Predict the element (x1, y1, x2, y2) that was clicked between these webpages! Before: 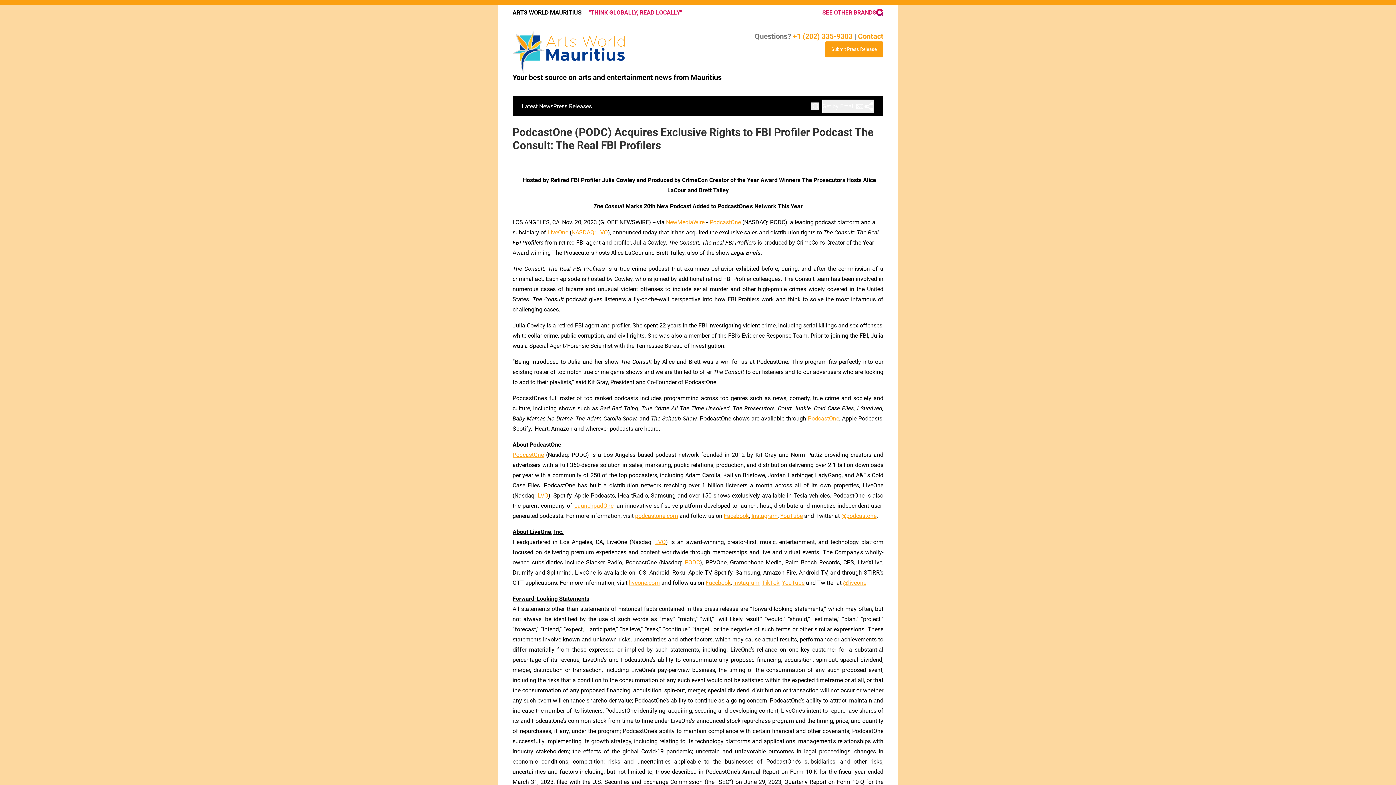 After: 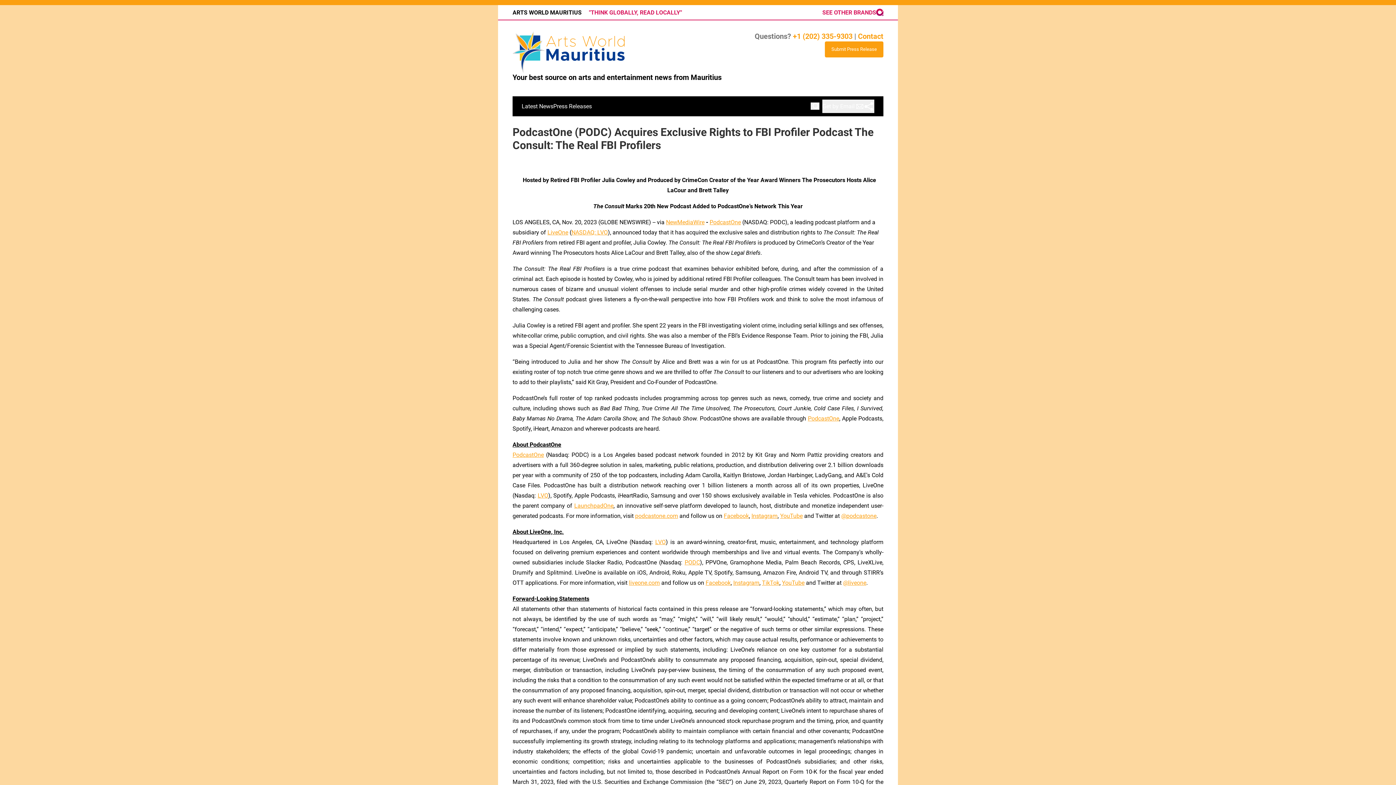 Action: label: TikTok bbox: (762, 579, 779, 586)